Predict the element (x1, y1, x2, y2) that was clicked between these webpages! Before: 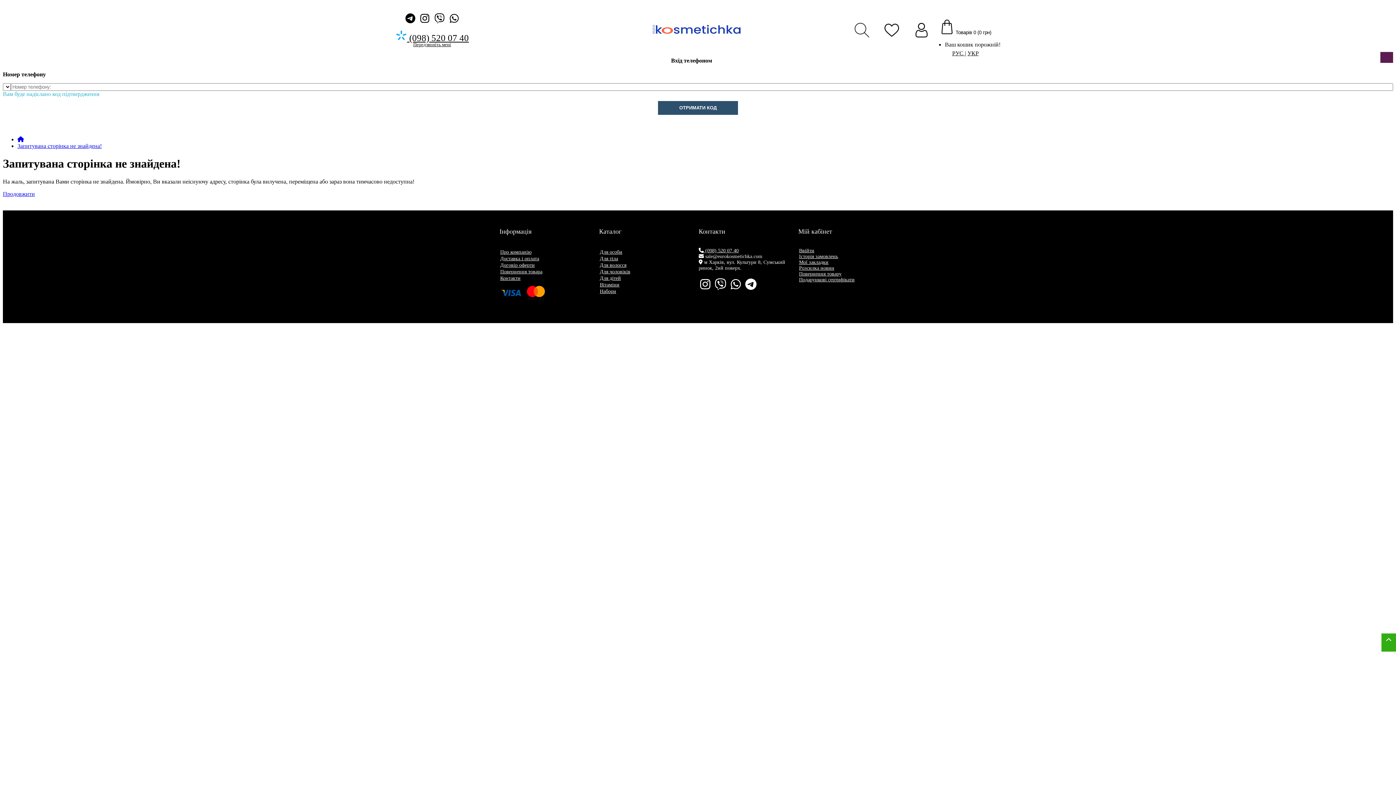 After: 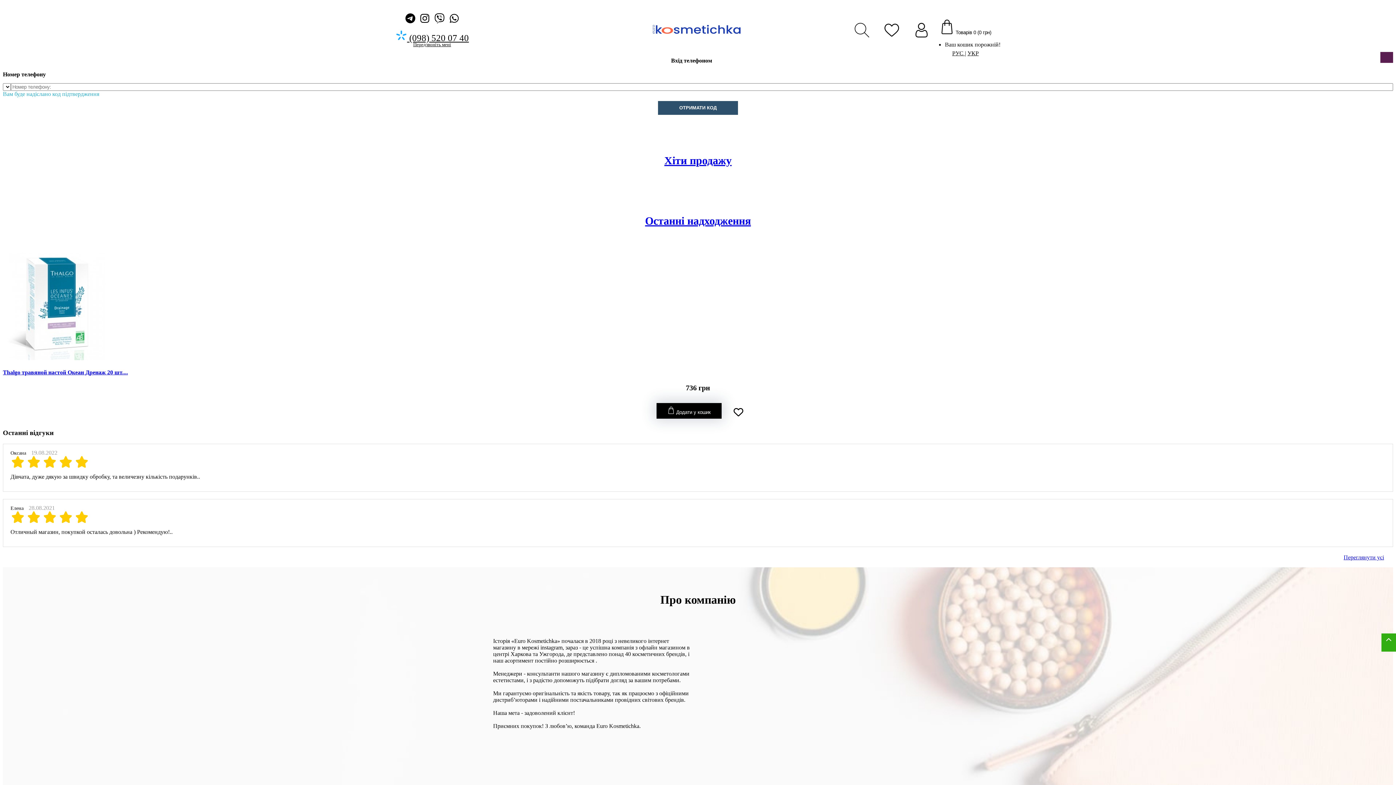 Action: bbox: (651, 42, 742, 49)